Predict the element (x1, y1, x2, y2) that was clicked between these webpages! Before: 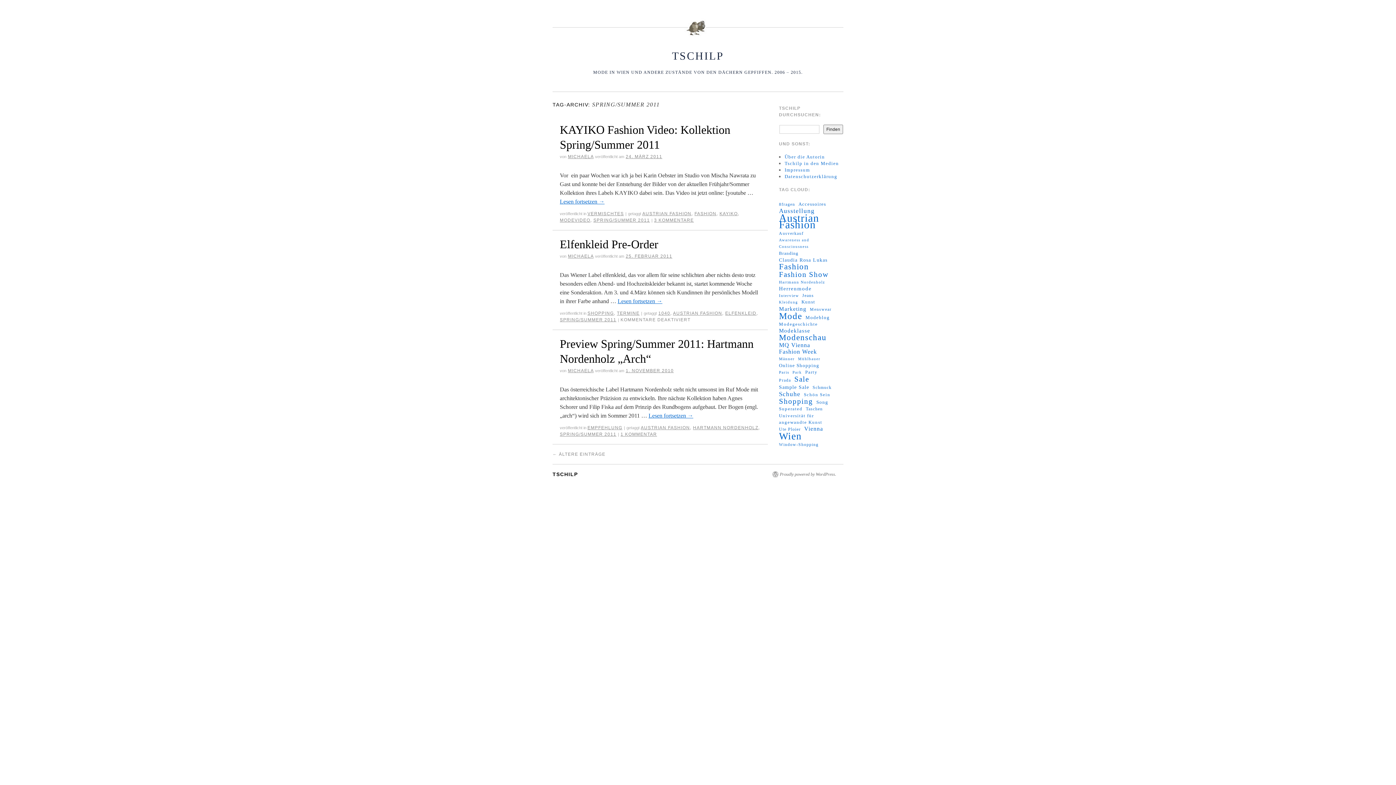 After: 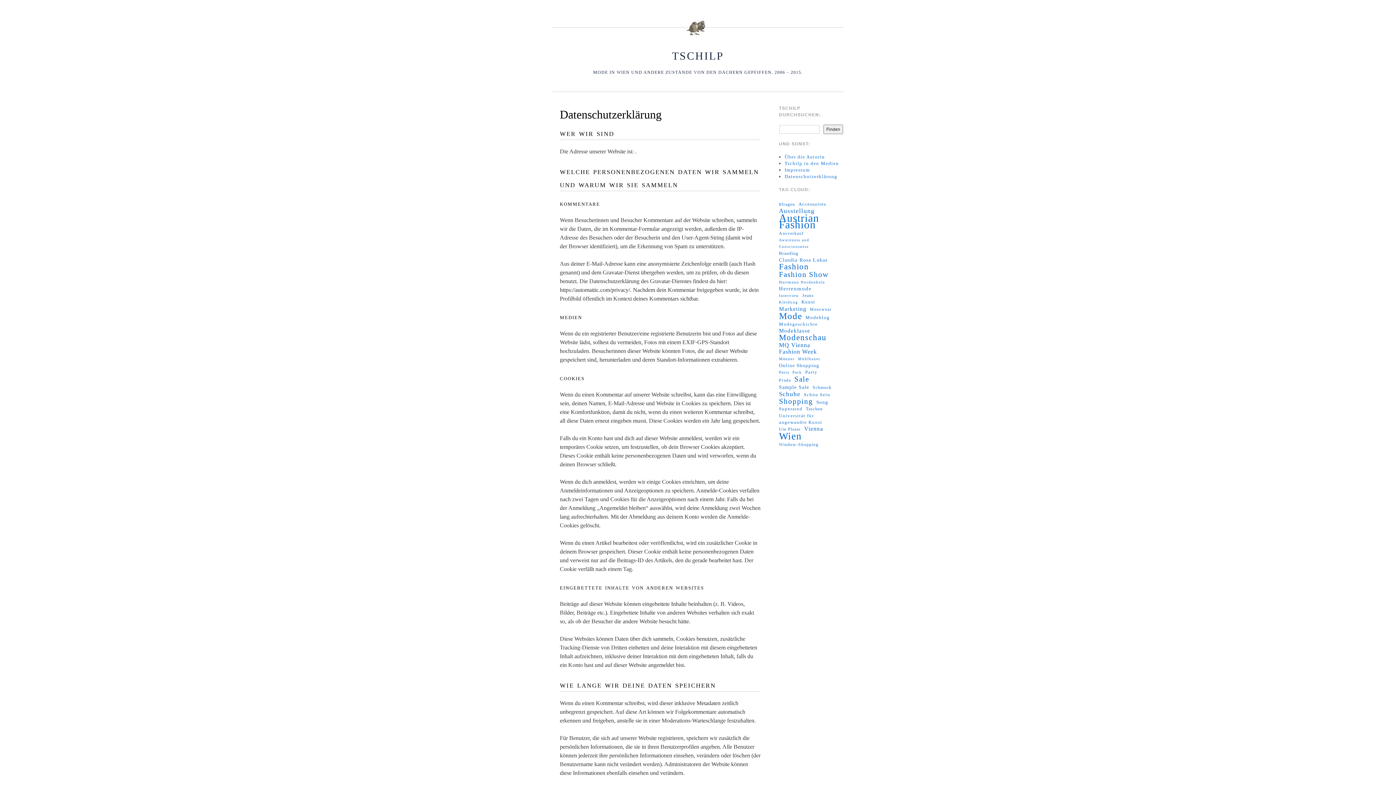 Action: bbox: (784, 173, 837, 179) label: Datenschutzerklärung